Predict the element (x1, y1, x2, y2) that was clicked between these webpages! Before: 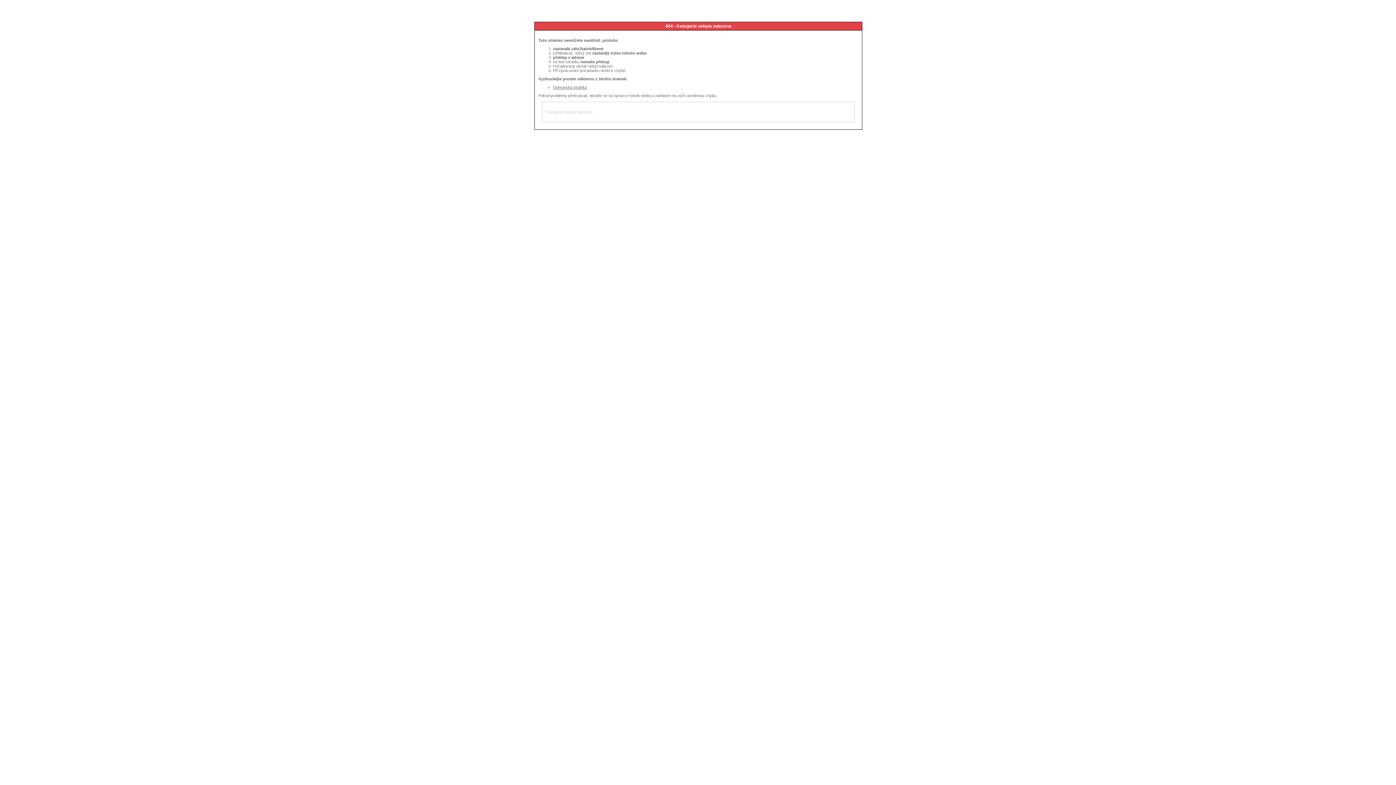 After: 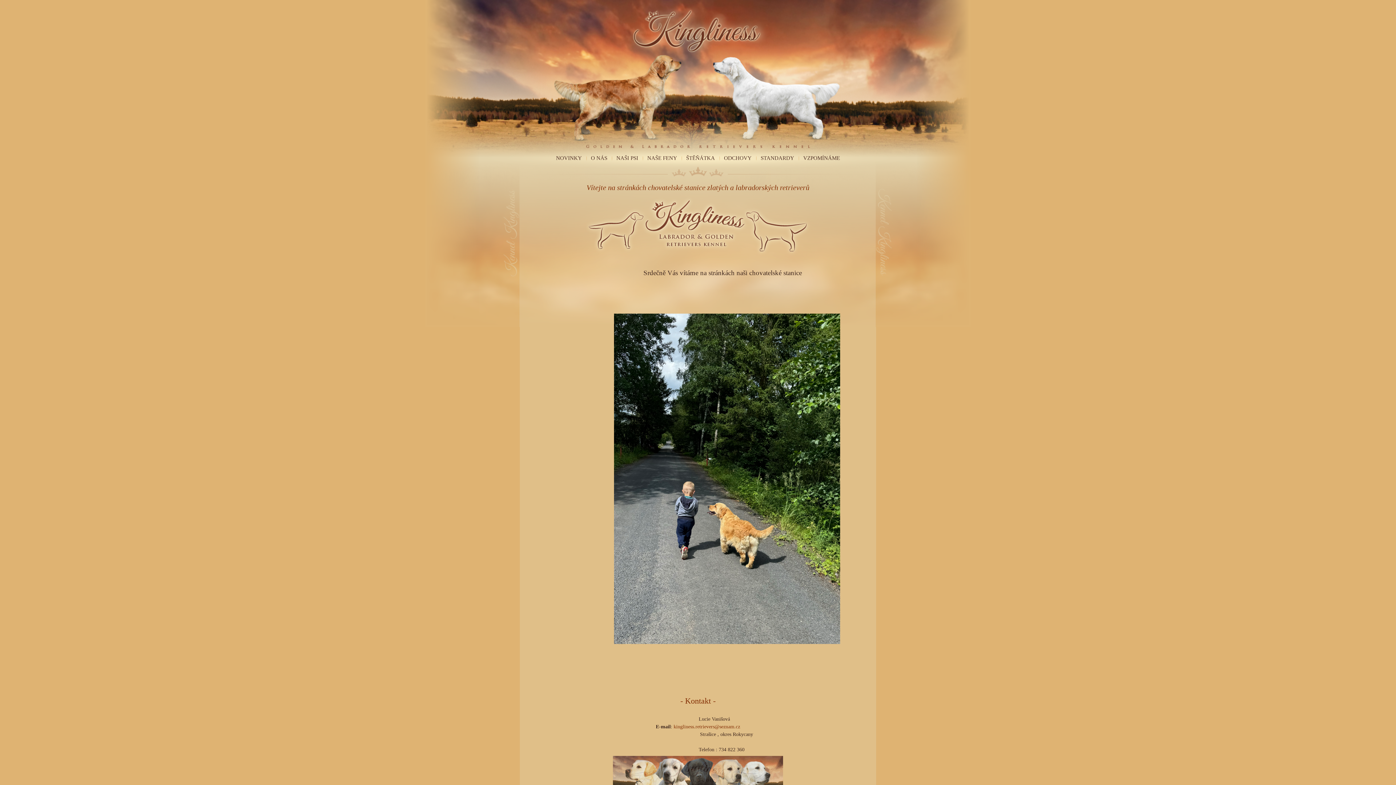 Action: bbox: (553, 85, 586, 89) label: Domovská stránka